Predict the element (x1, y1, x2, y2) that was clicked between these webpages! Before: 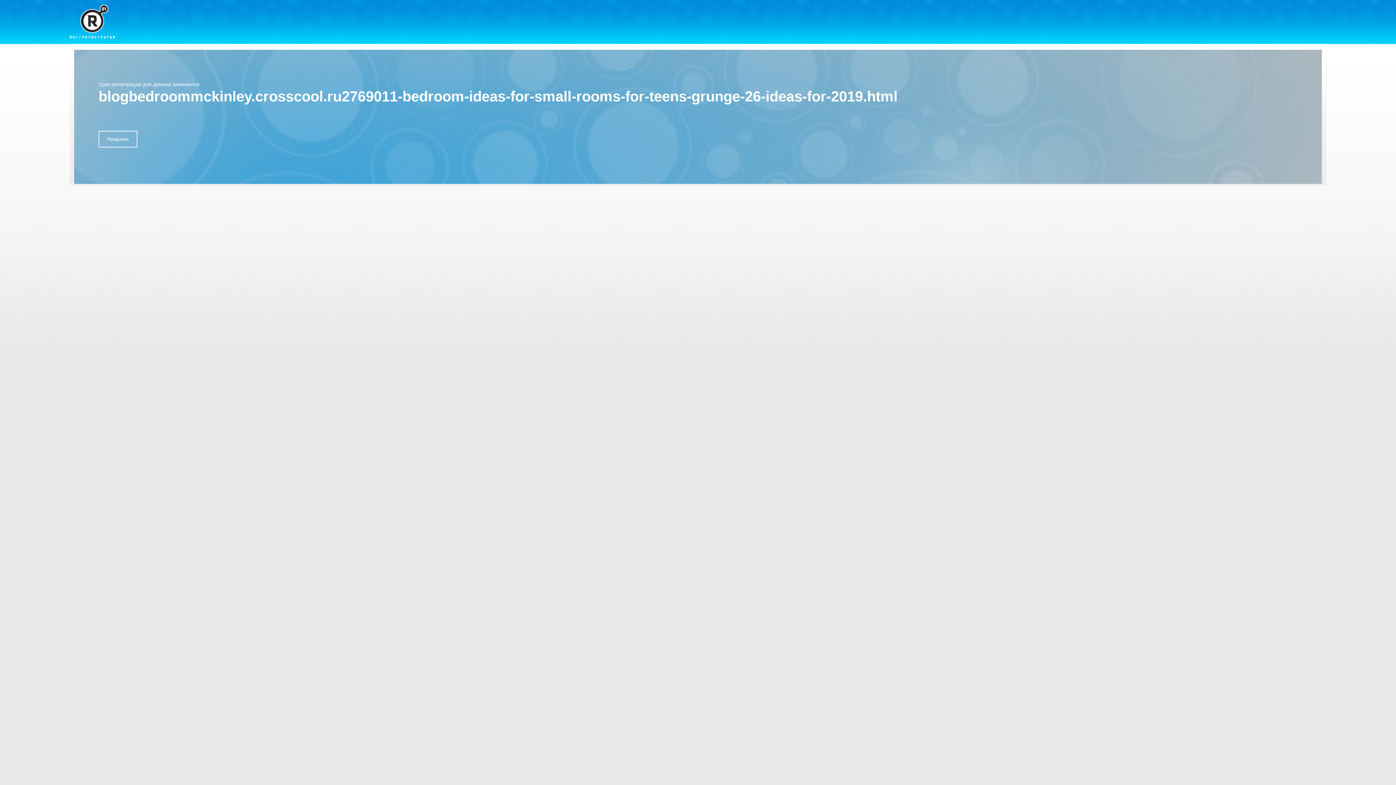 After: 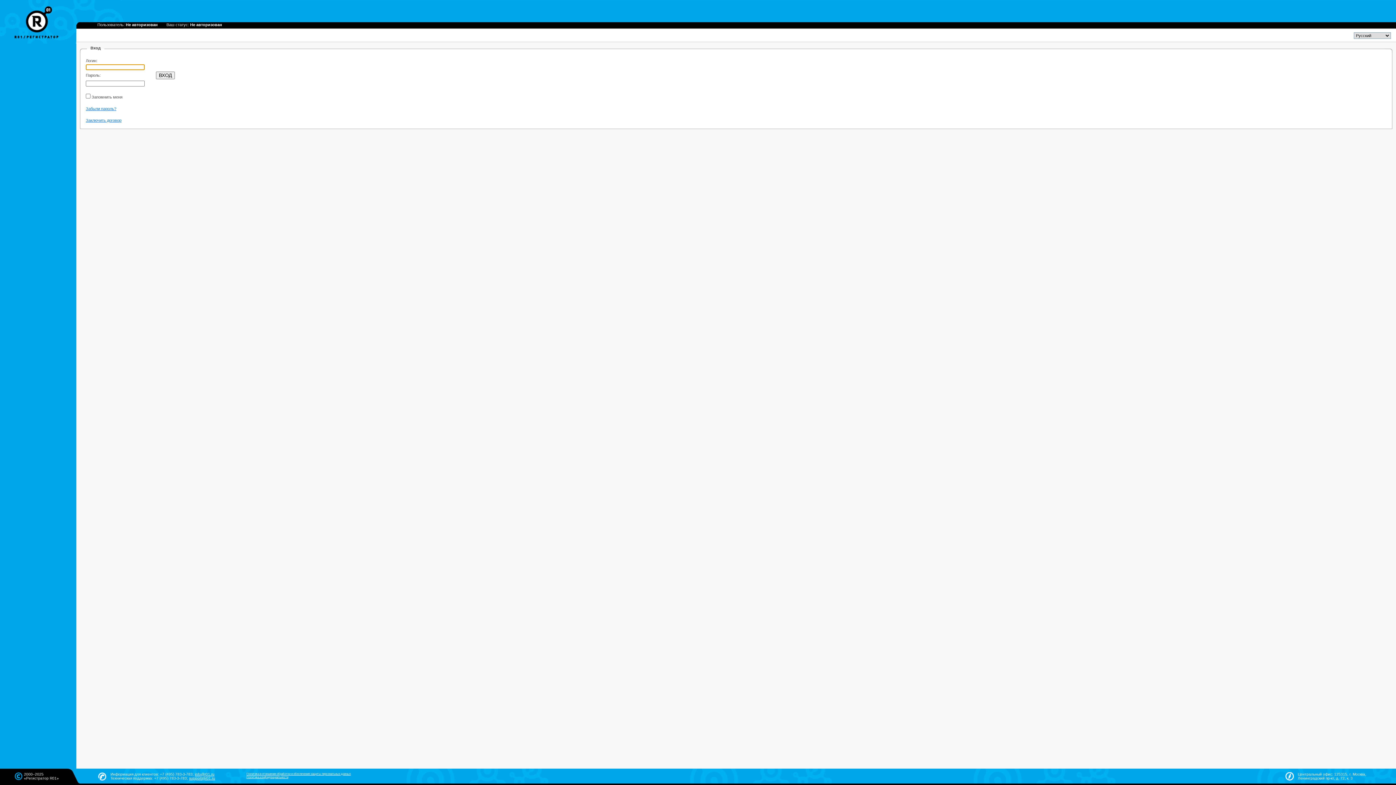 Action: label: Продлить bbox: (98, 130, 137, 147)